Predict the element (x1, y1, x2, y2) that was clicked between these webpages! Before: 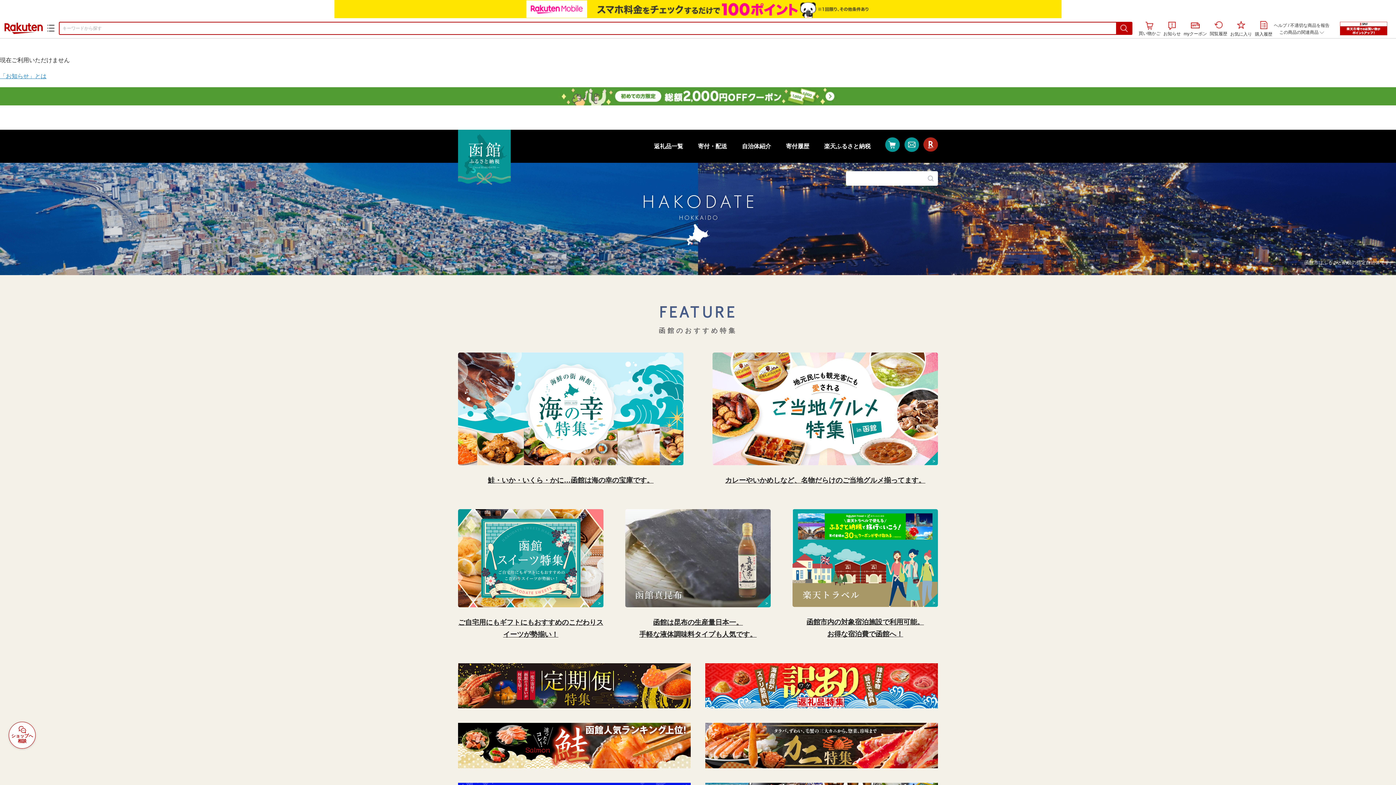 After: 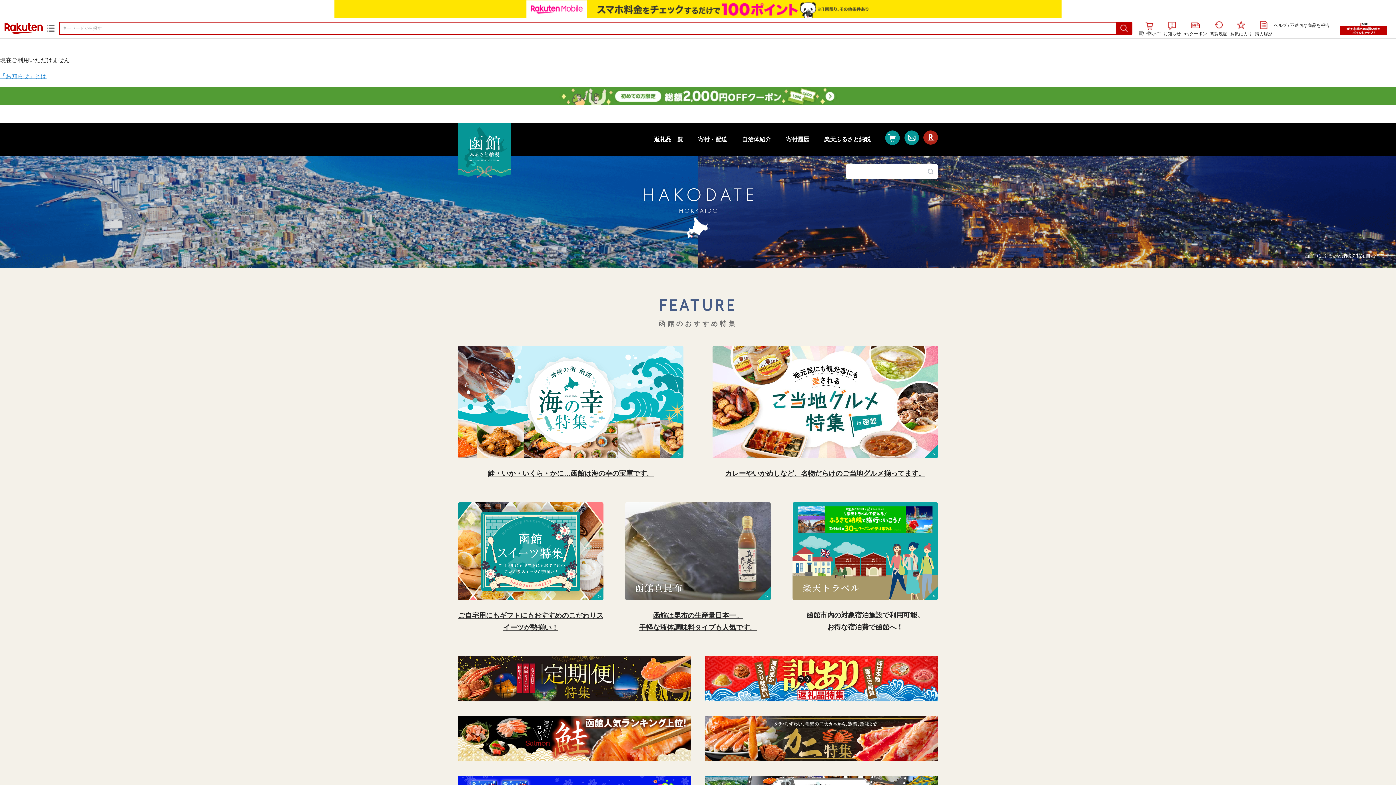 Action: bbox: (792, 509, 938, 640) label: 函館市内の対象宿泊施設で利用可能。
お得な宿泊費で函館へ！